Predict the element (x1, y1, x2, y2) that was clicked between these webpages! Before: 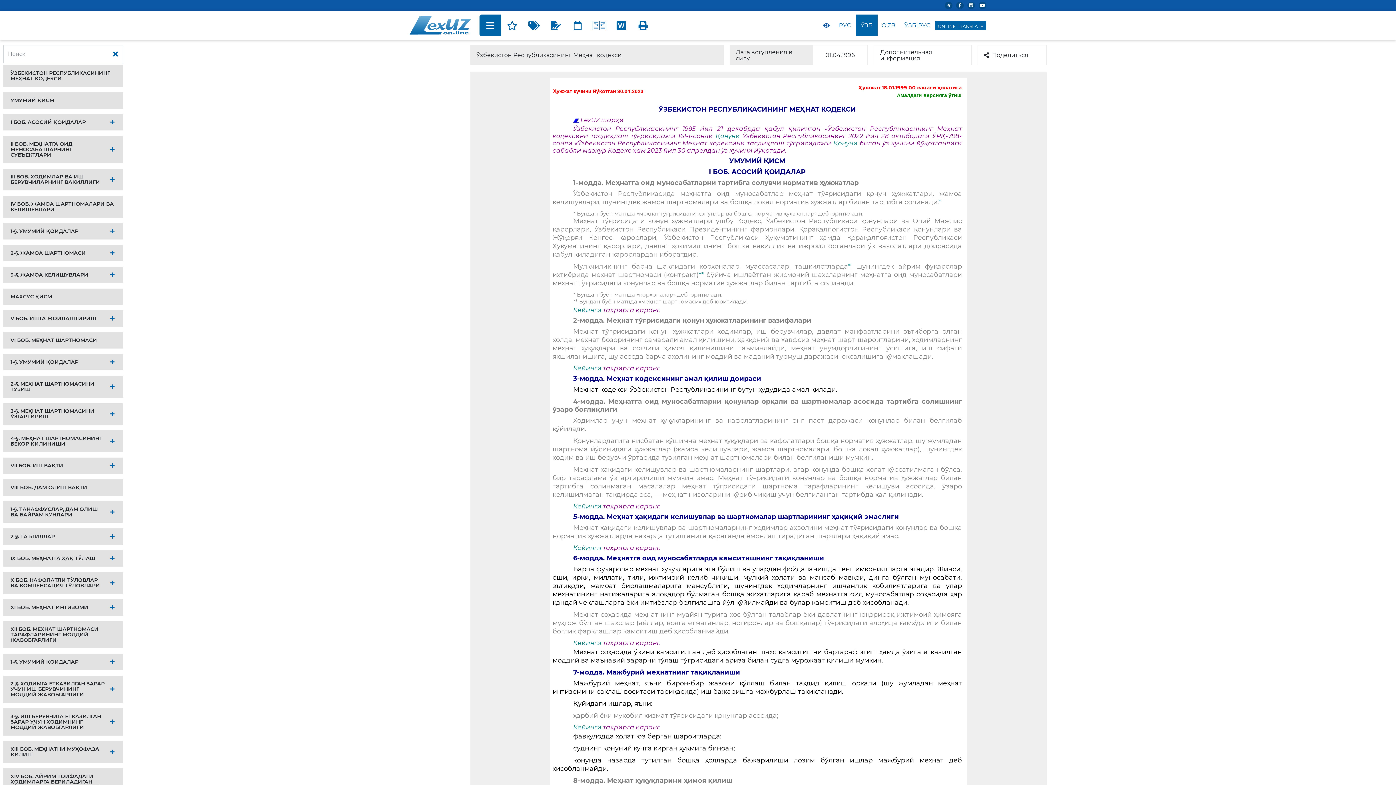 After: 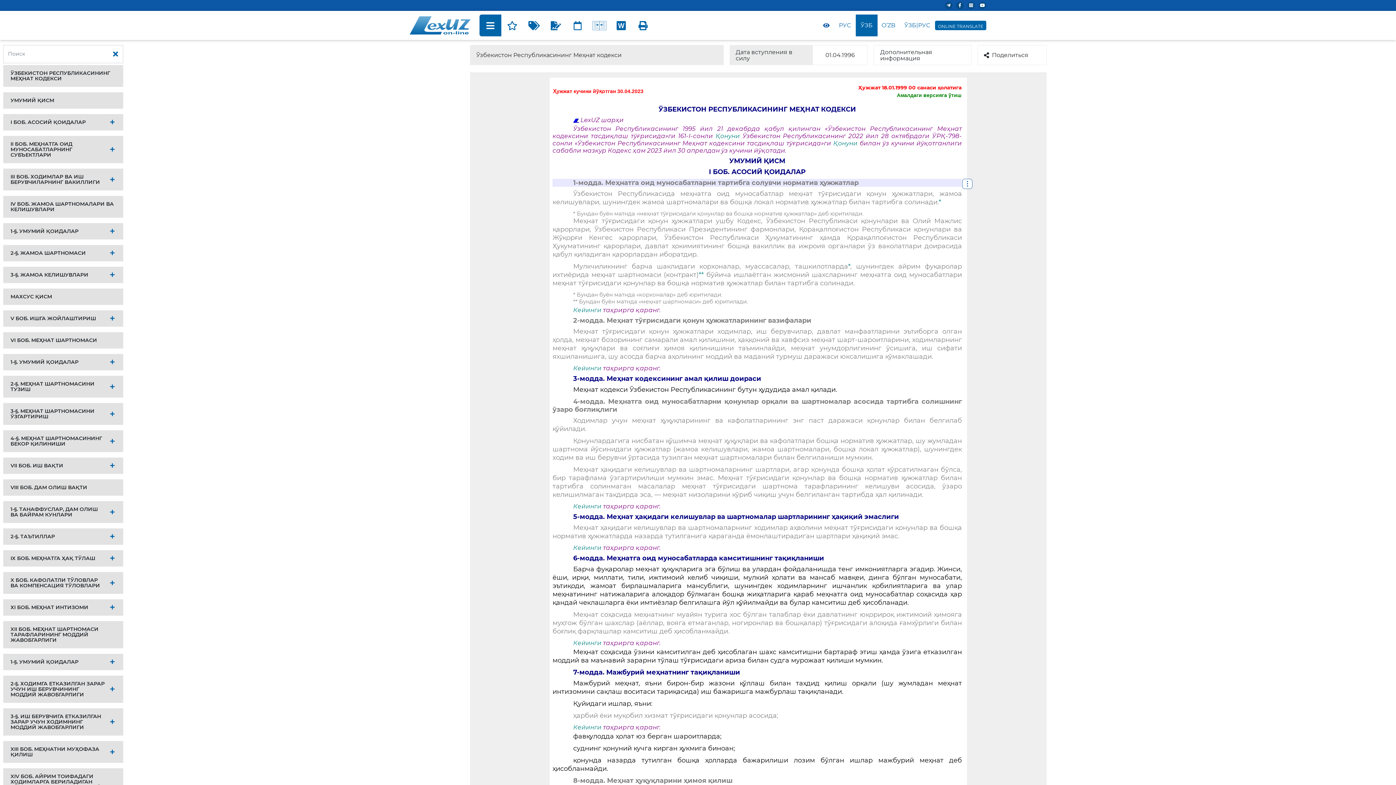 Action: bbox: (573, 178, 858, 186) label: 1-модда. Меҳнатга оид муносабатларни тартибга солувчи норматив ҳужжатлар